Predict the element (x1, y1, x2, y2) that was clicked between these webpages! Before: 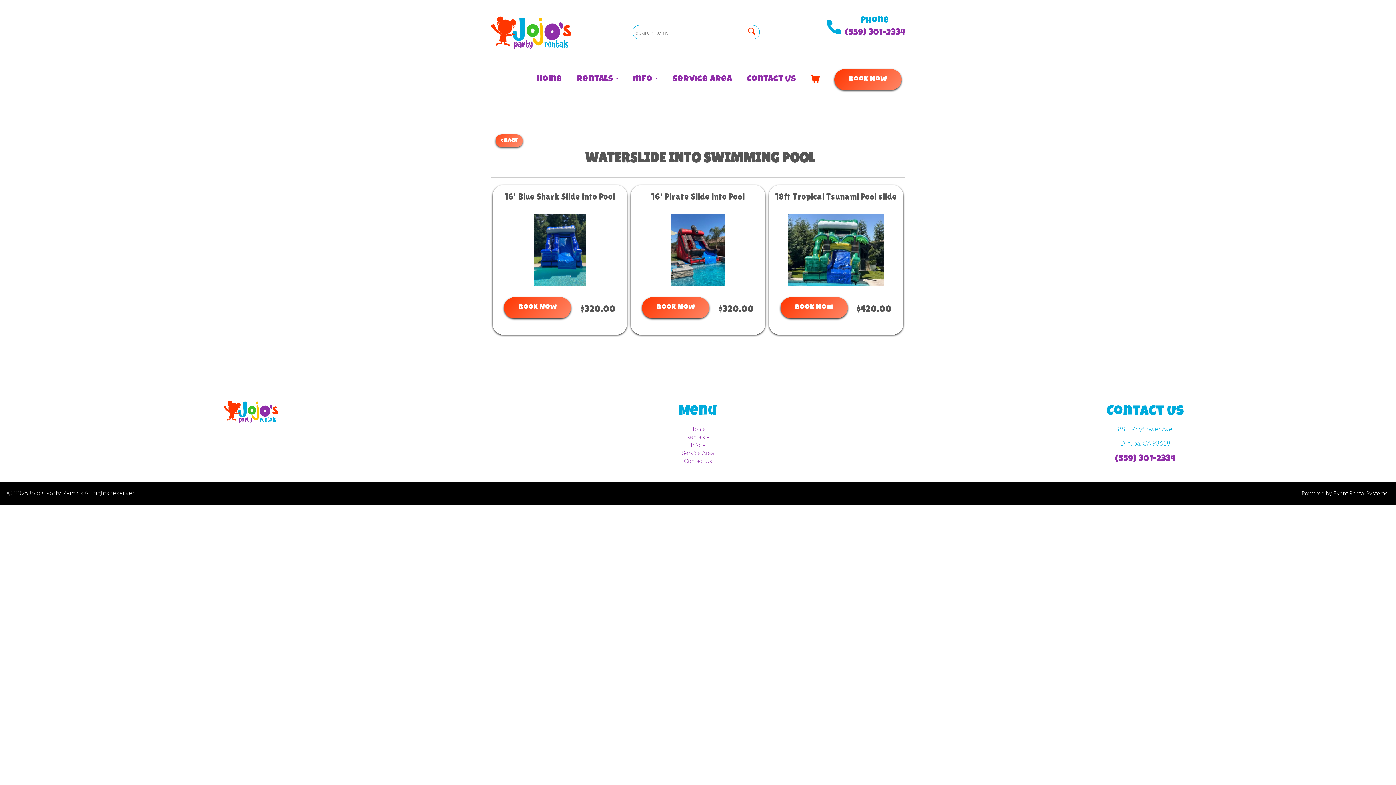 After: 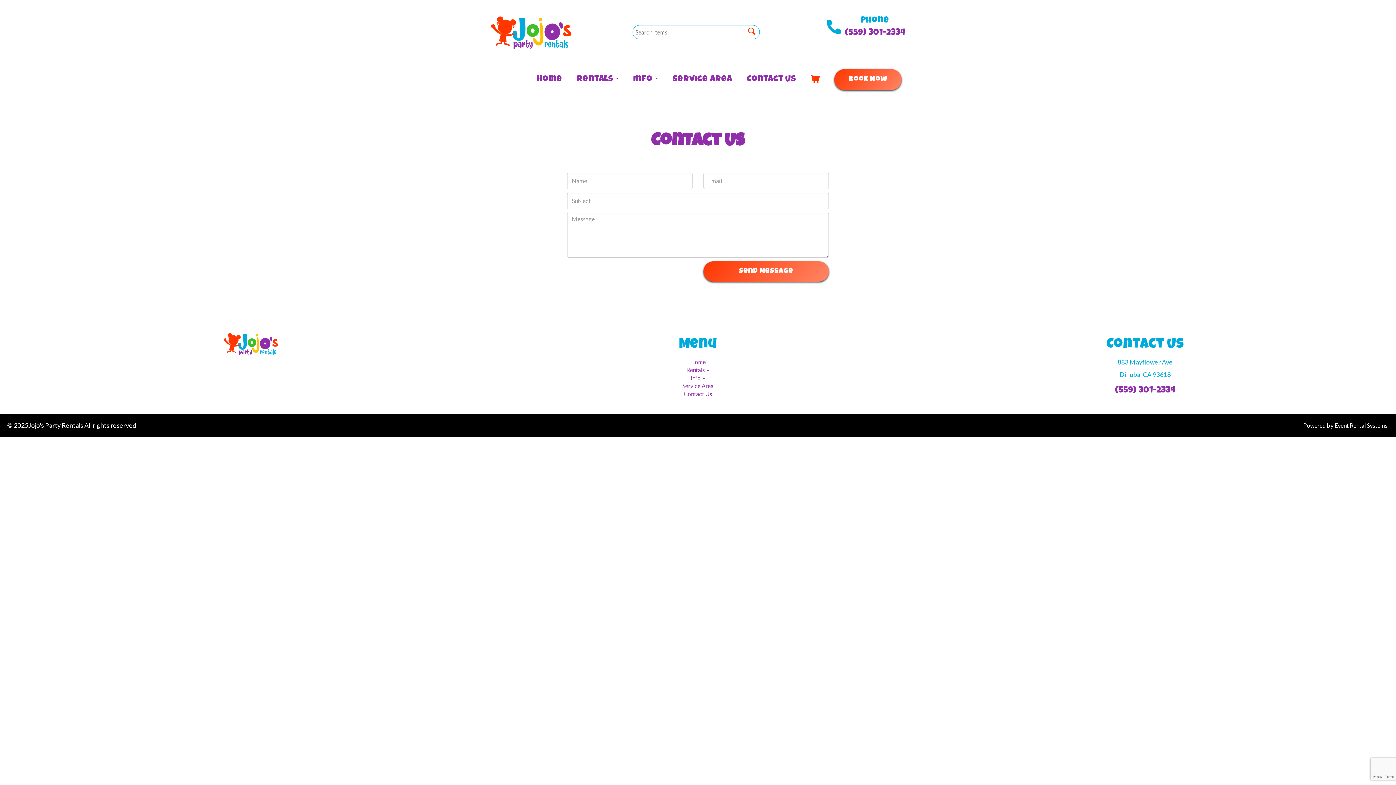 Action: bbox: (684, 457, 712, 464) label: Contact Us